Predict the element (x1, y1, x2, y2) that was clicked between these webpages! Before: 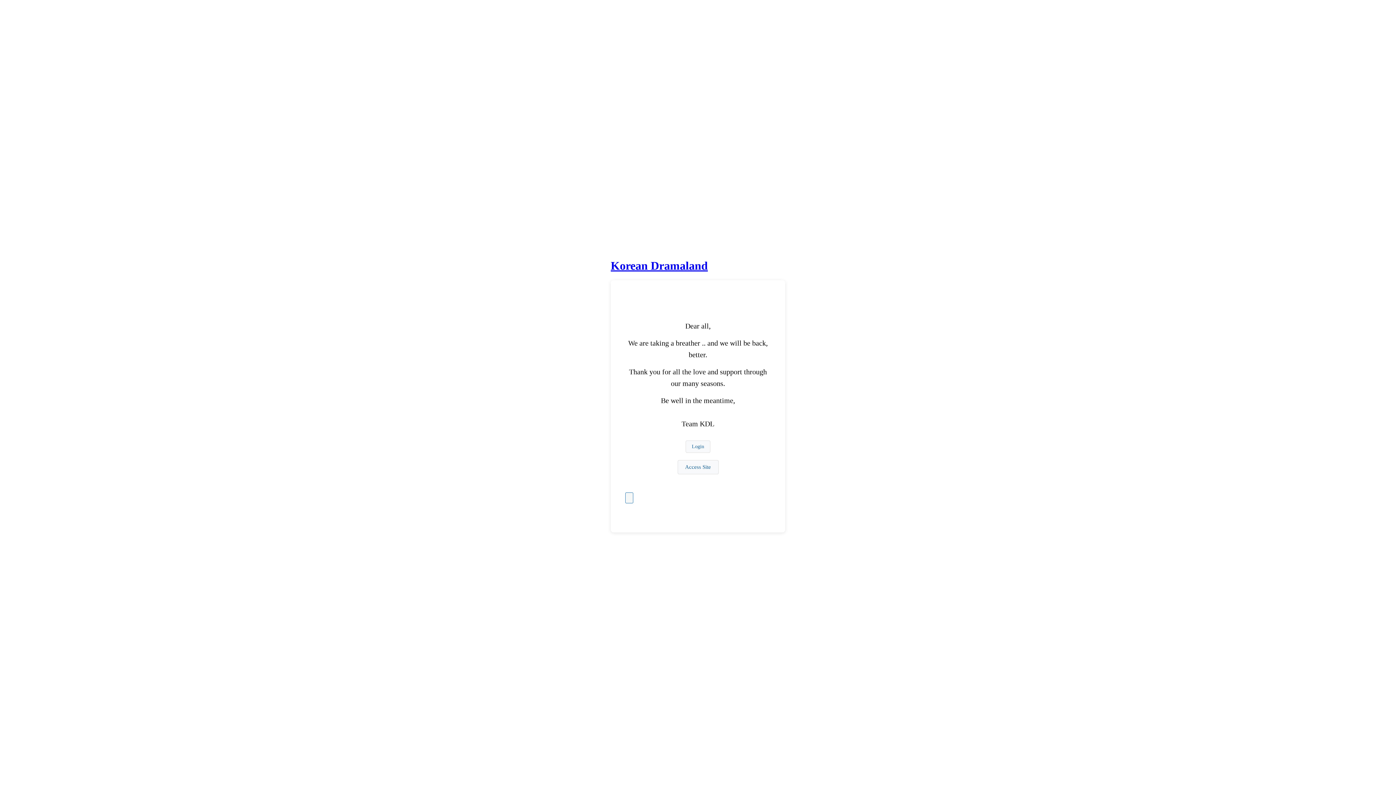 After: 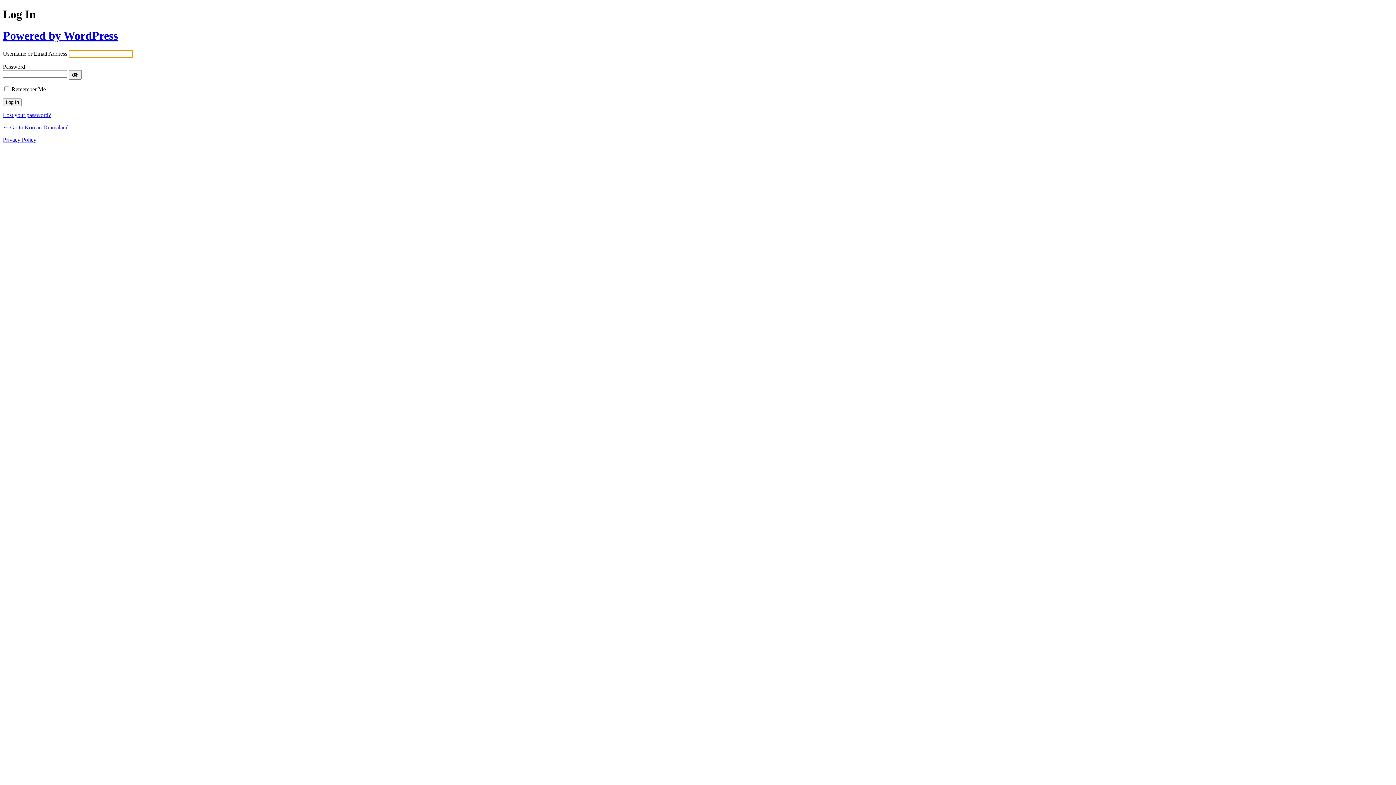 Action: label: Login bbox: (685, 440, 710, 453)